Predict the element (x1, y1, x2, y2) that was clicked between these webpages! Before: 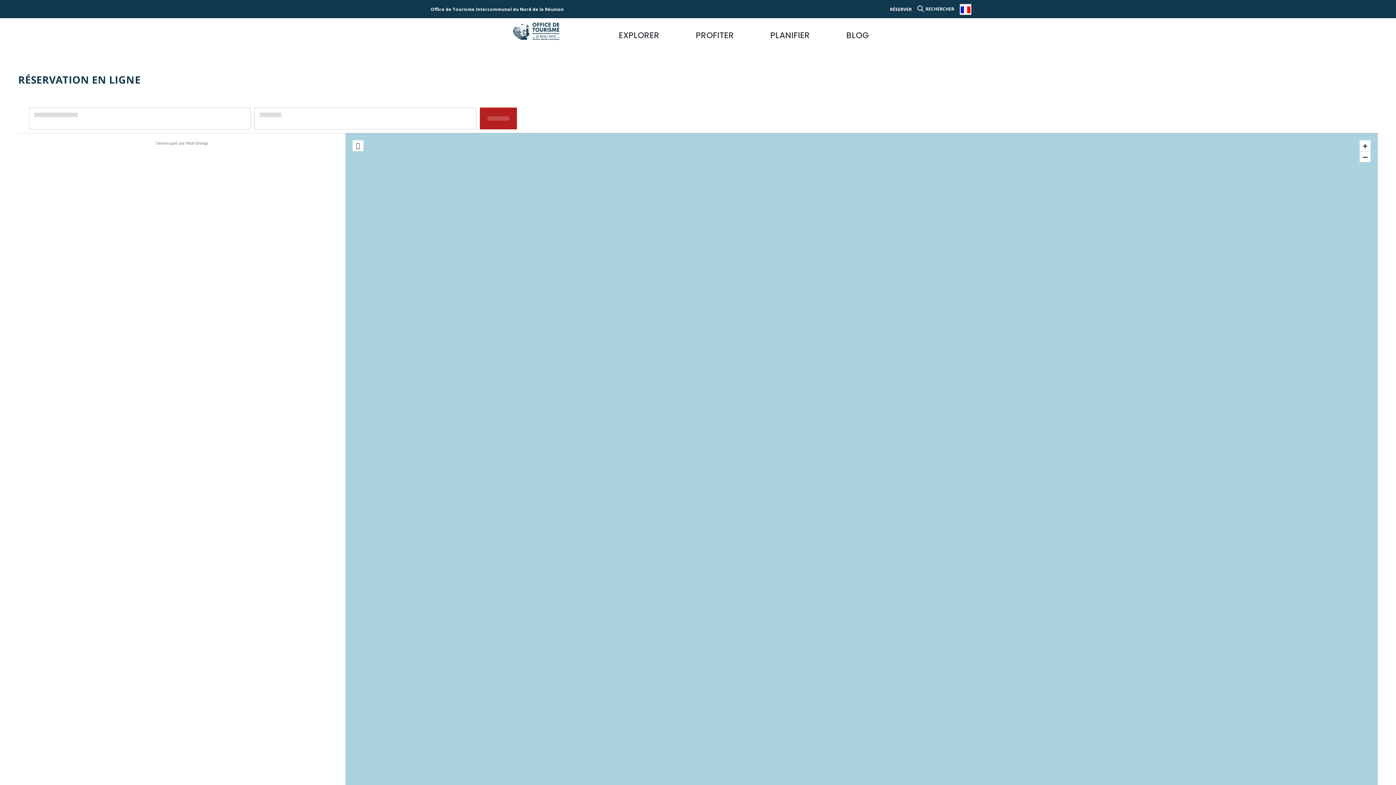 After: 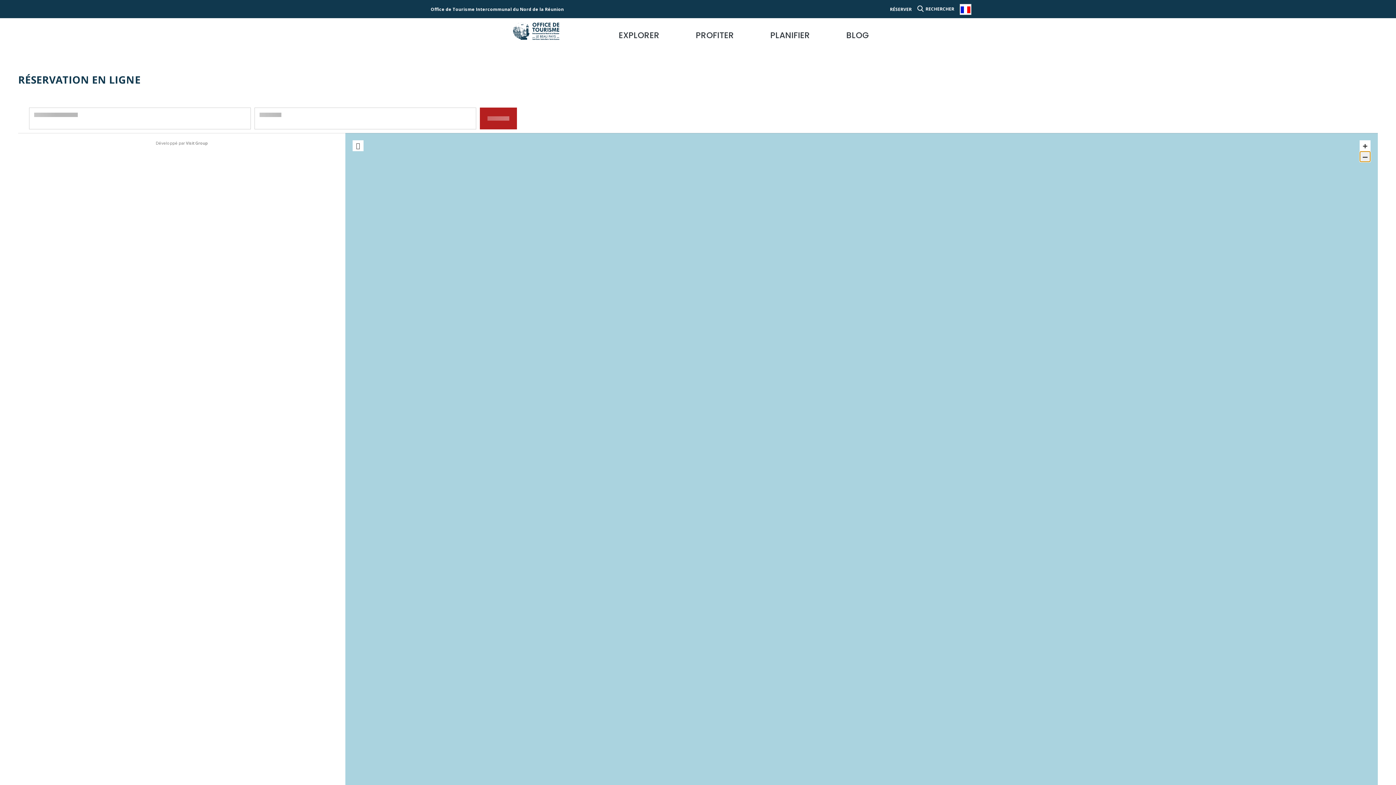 Action: label: – bbox: (1360, 151, 1370, 162)